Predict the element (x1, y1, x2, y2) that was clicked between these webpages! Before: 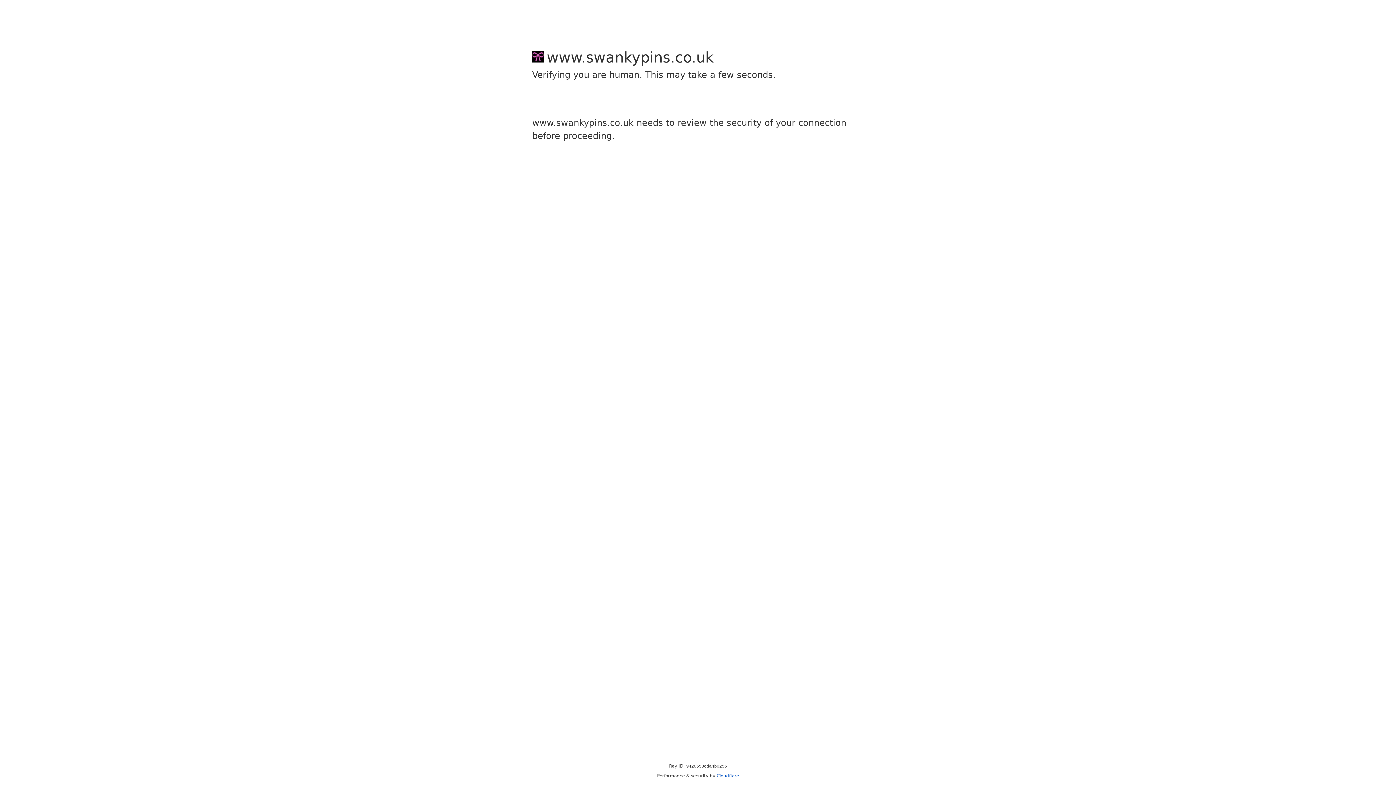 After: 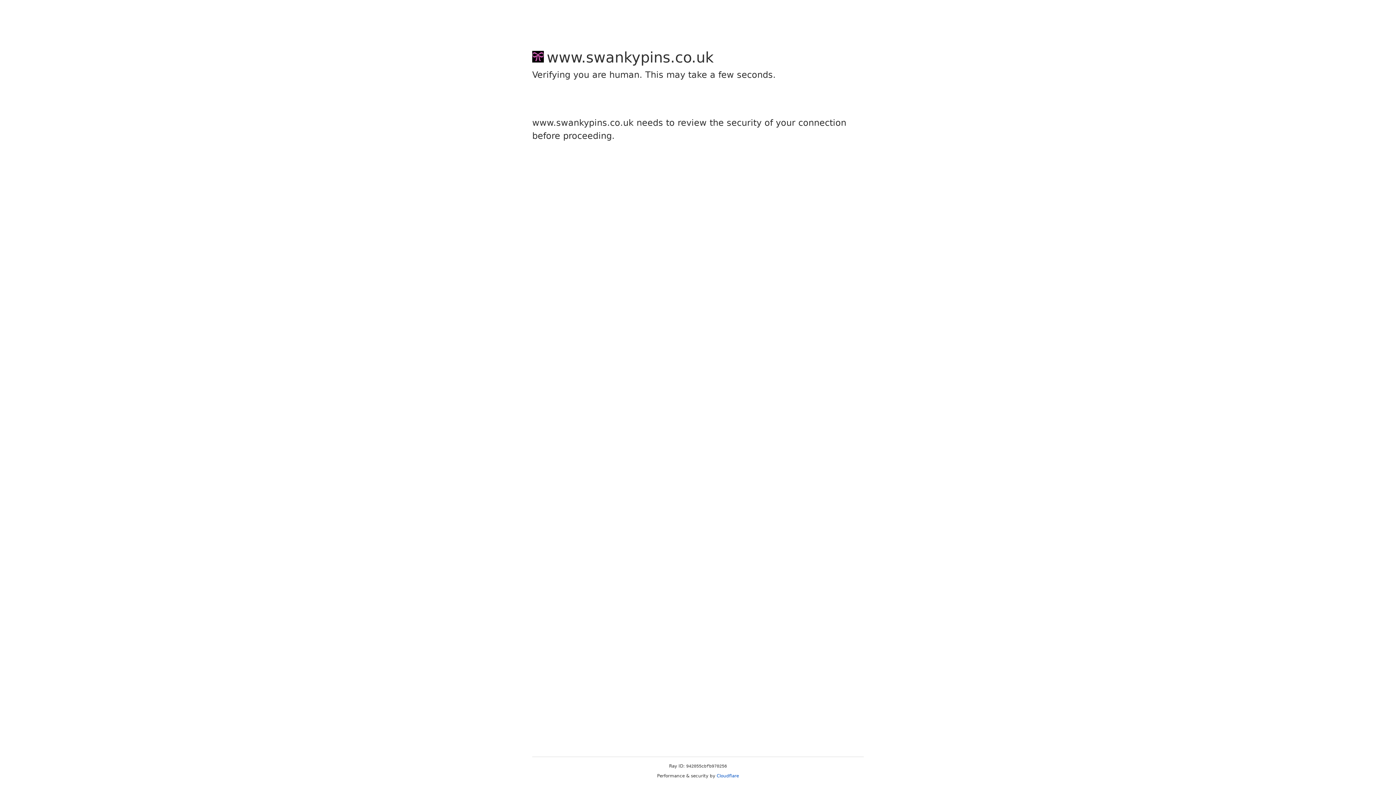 Action: label: Cloudflare bbox: (716, 773, 739, 778)